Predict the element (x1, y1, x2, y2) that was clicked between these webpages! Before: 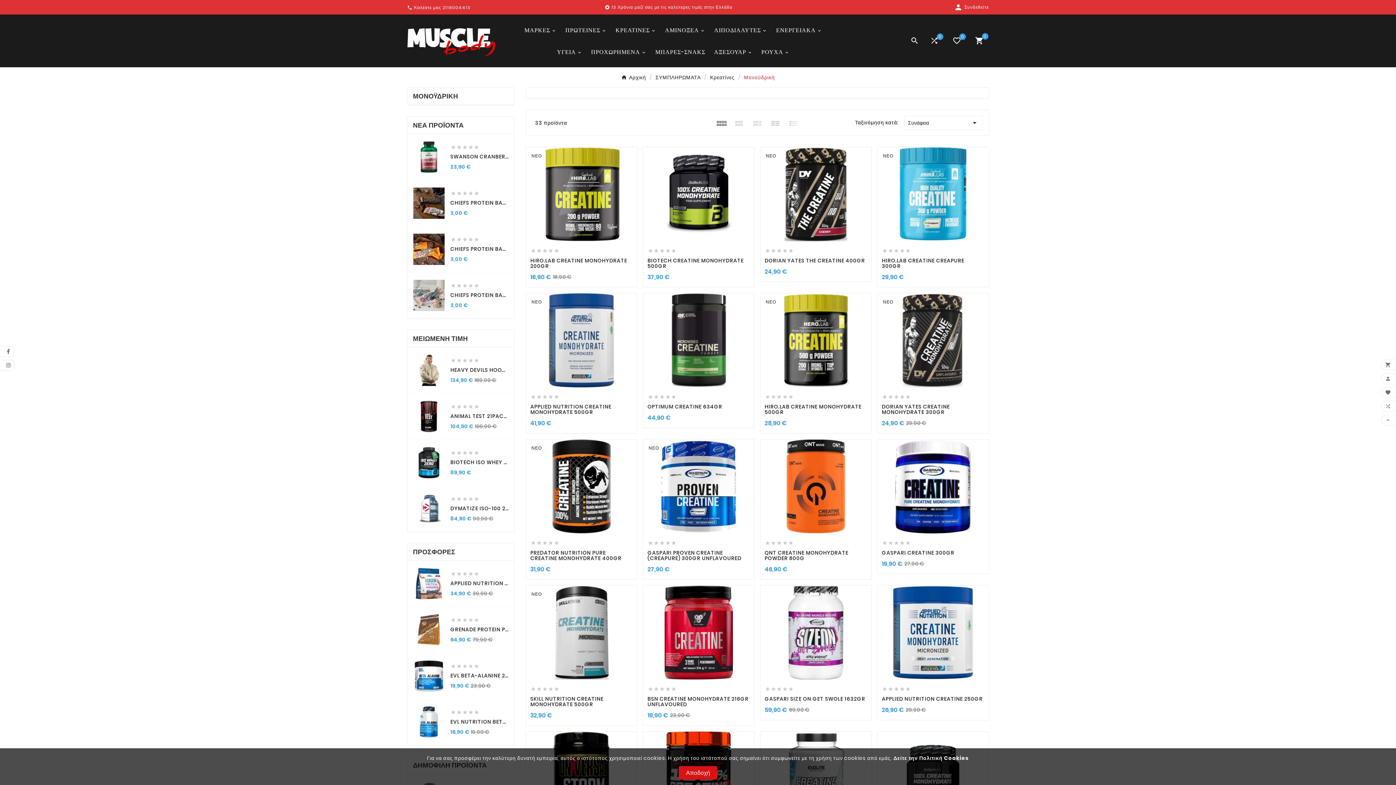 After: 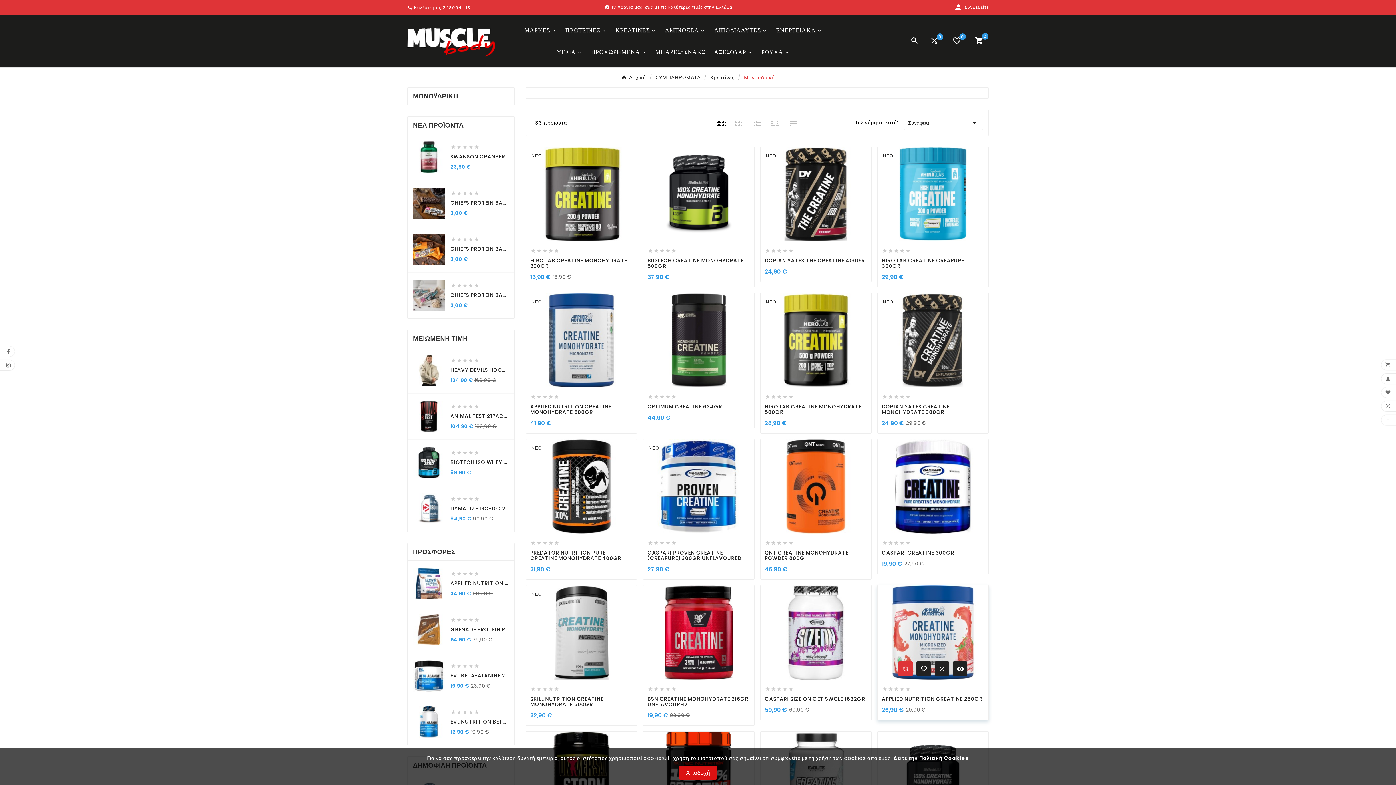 Action: label:  bbox: (898, 661, 913, 676)